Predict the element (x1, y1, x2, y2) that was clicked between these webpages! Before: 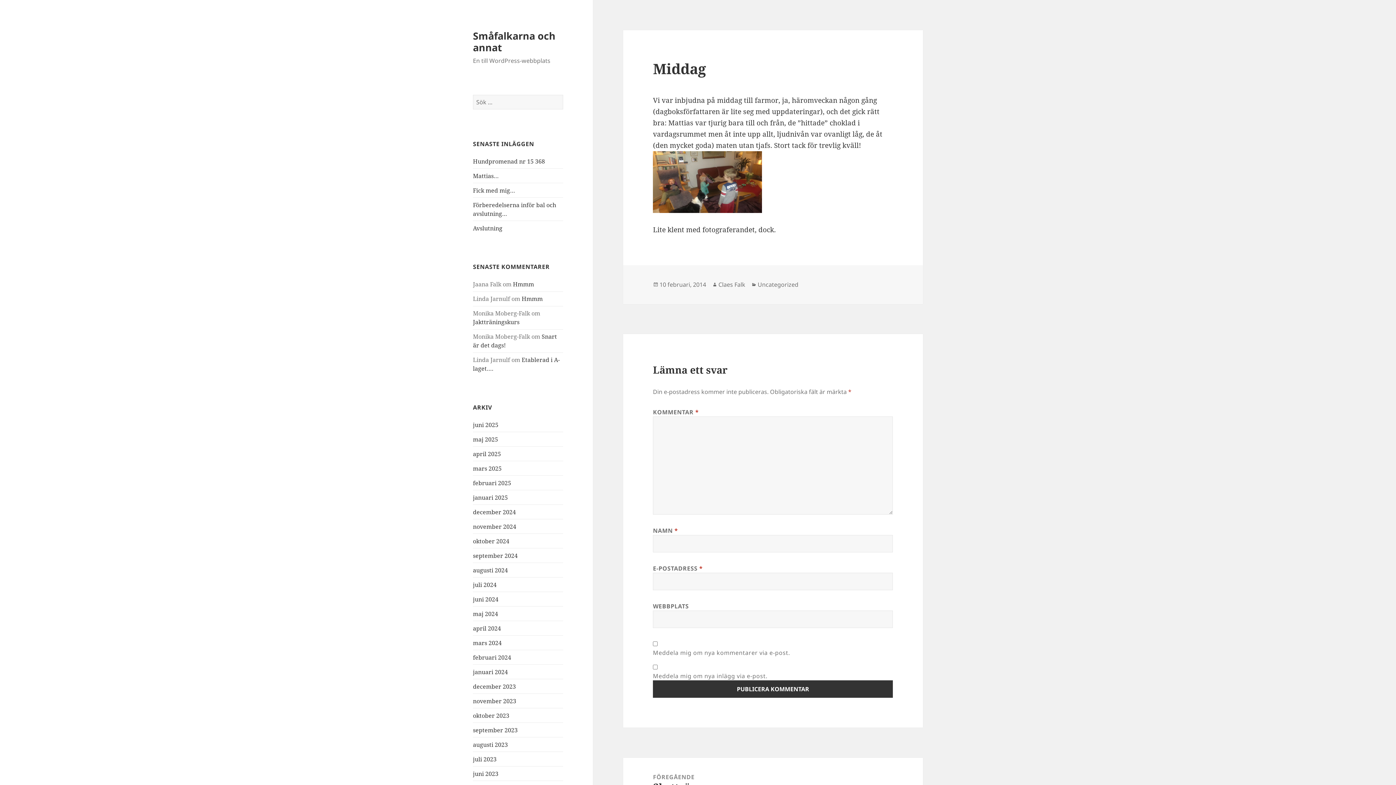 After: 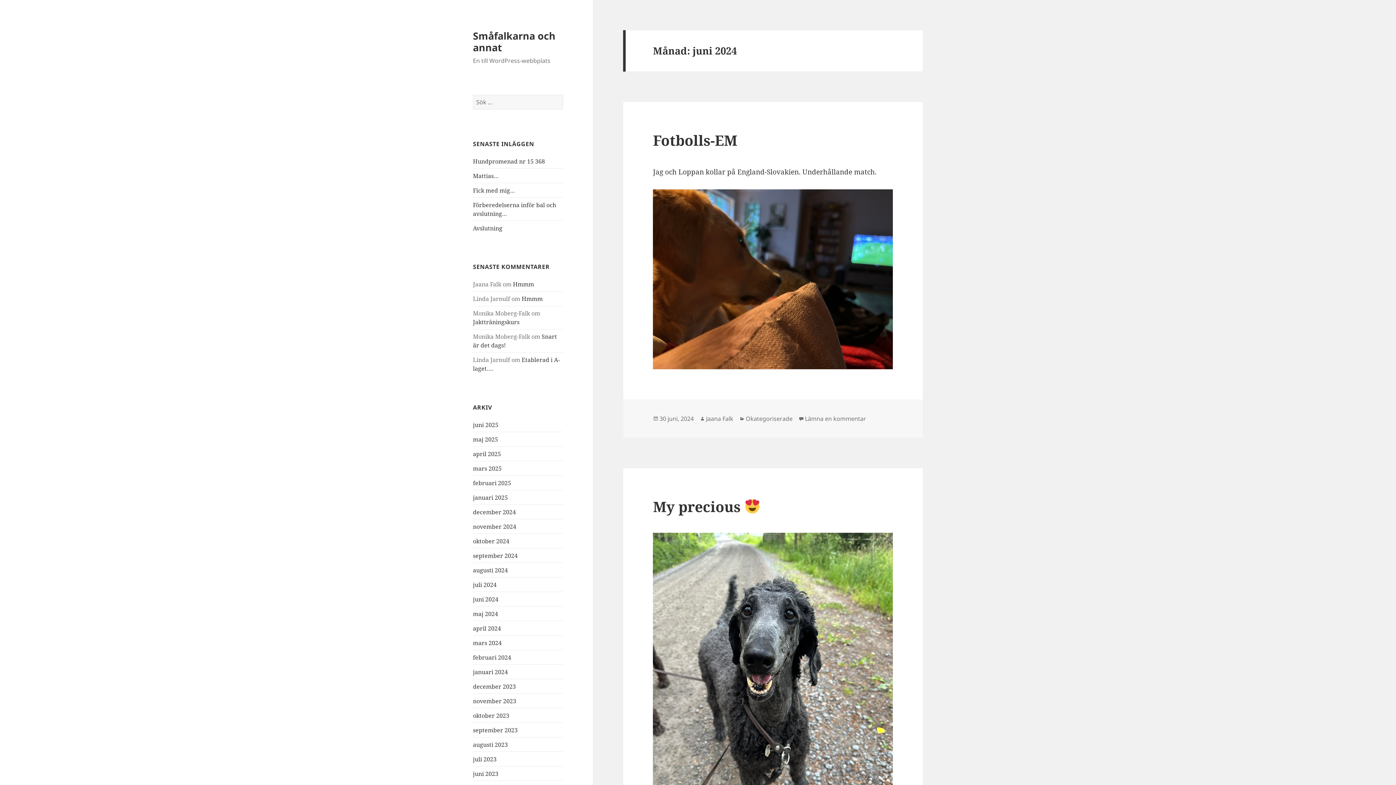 Action: label: juni 2024 bbox: (473, 595, 498, 603)